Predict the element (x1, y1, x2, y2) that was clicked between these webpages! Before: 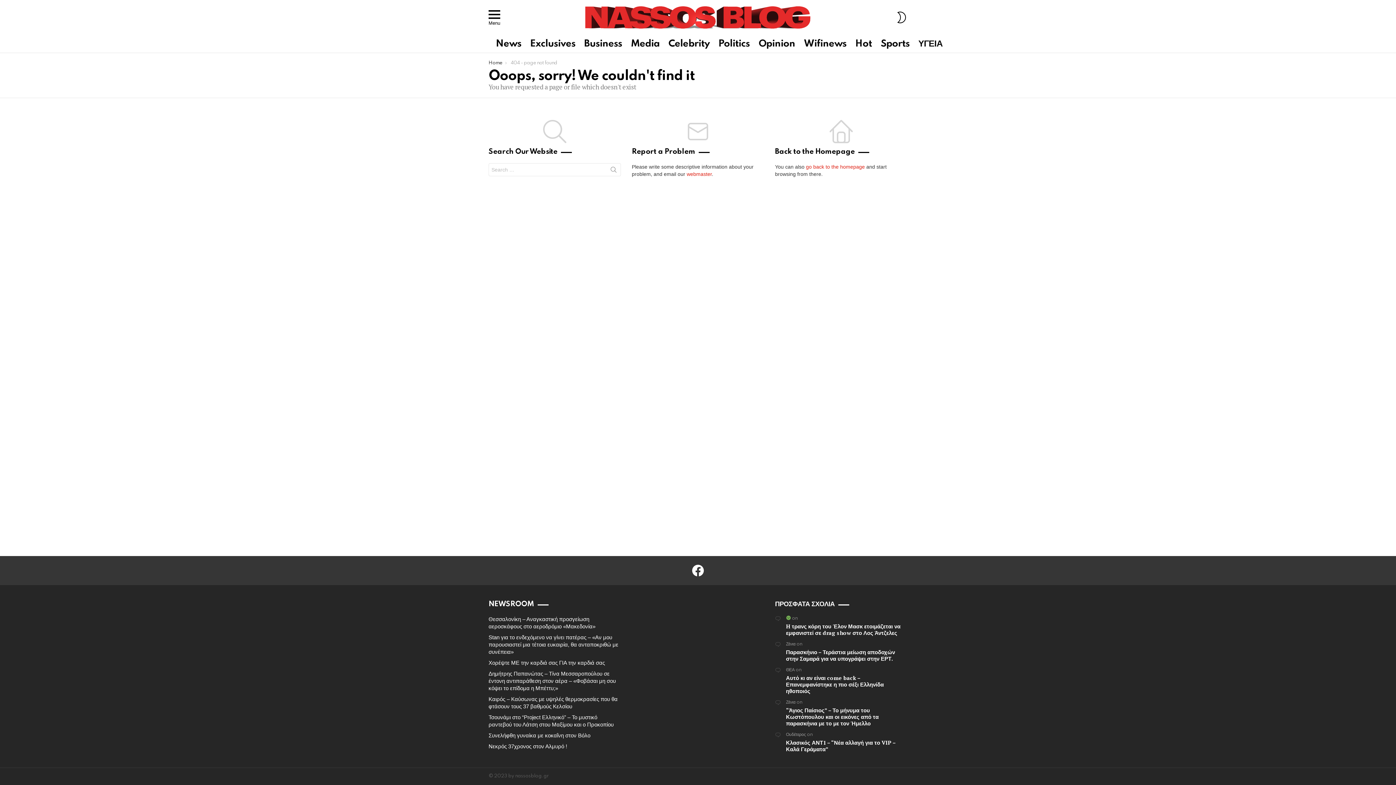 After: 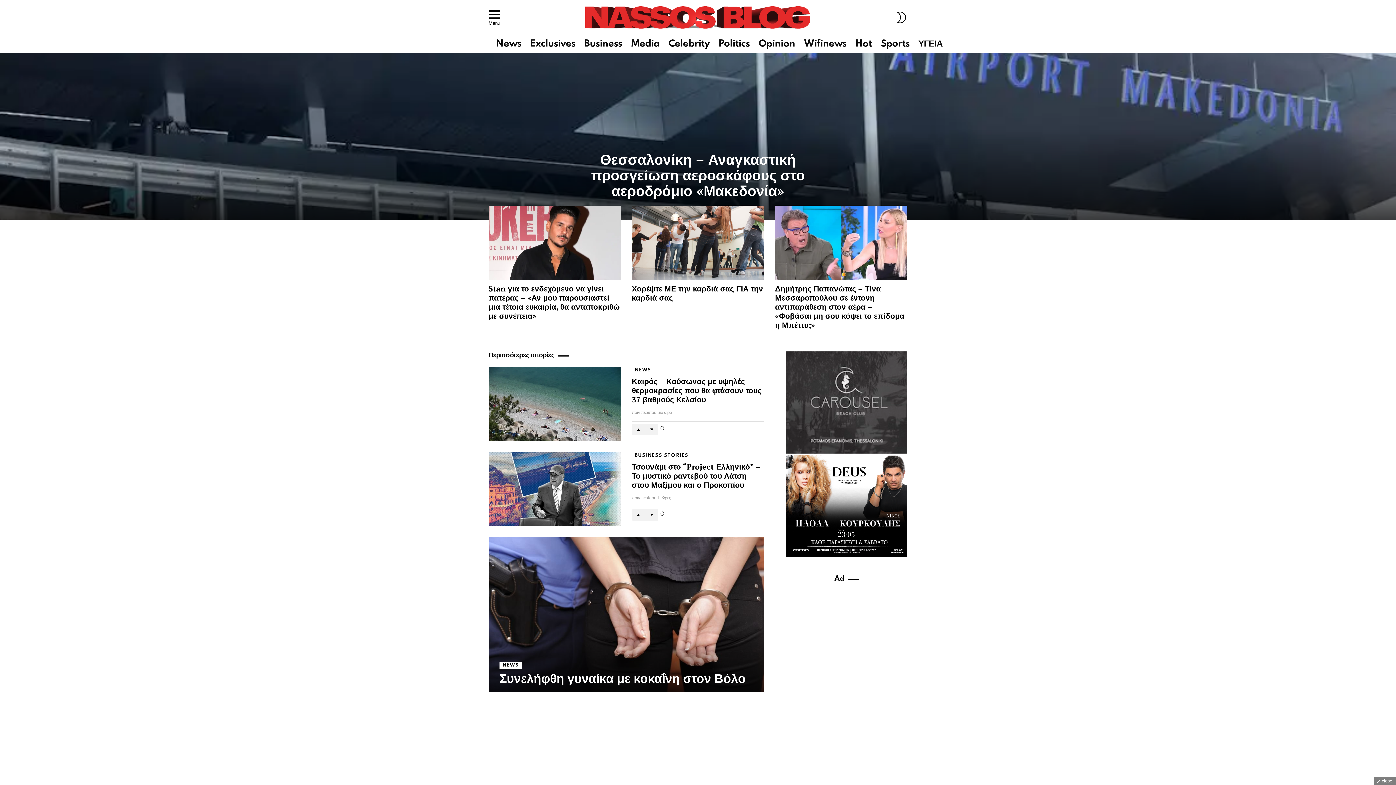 Action: bbox: (585, 5, 810, 29)